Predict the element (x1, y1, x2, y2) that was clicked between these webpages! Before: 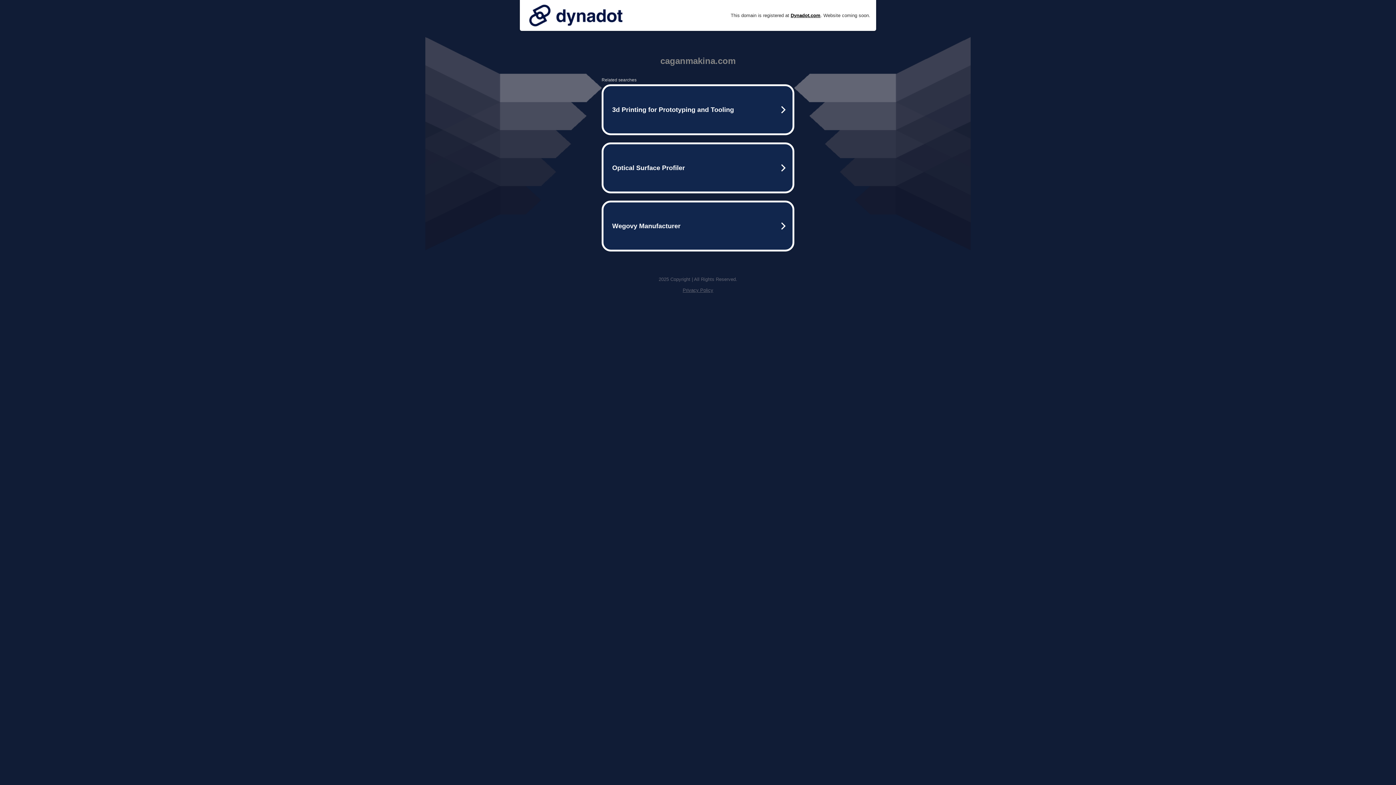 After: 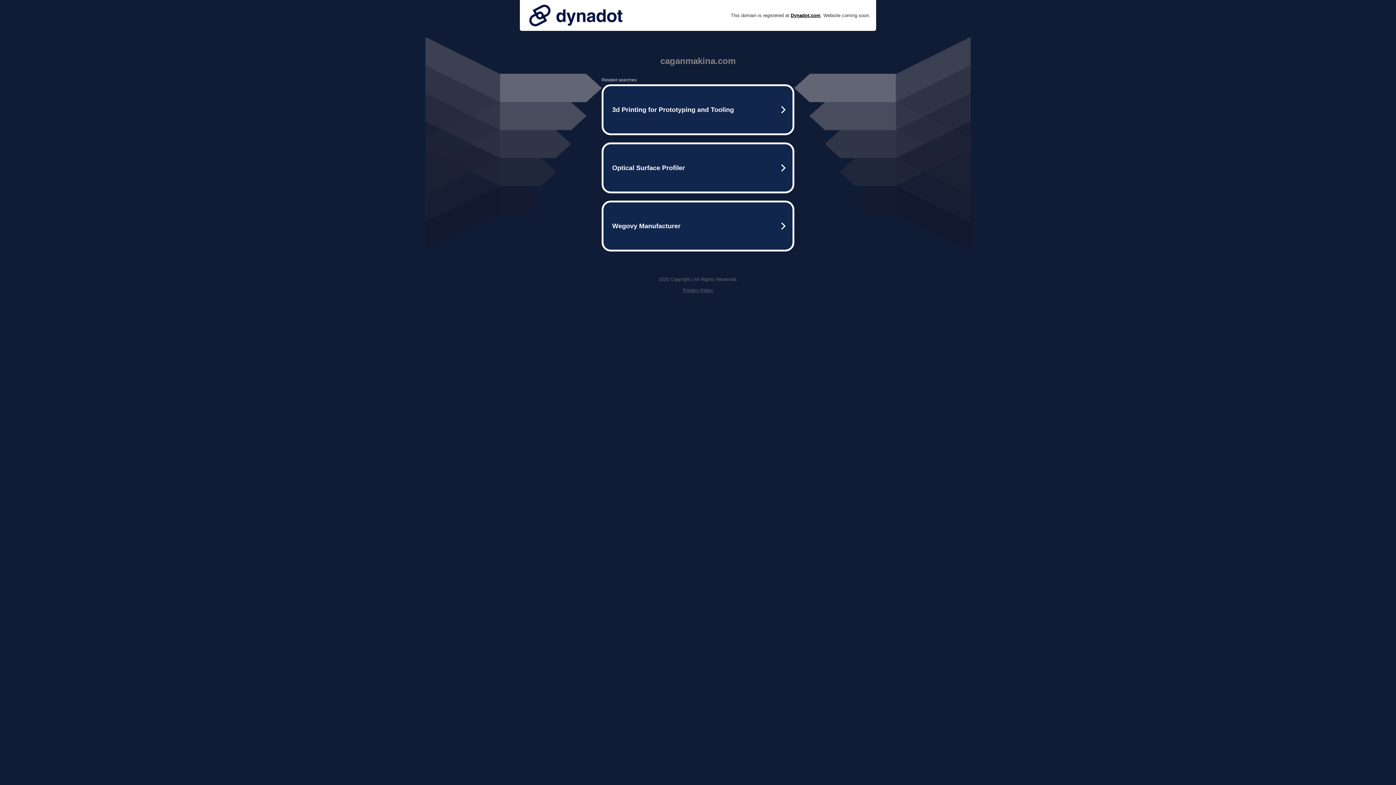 Action: bbox: (682, 287, 713, 293) label: Privacy Policy